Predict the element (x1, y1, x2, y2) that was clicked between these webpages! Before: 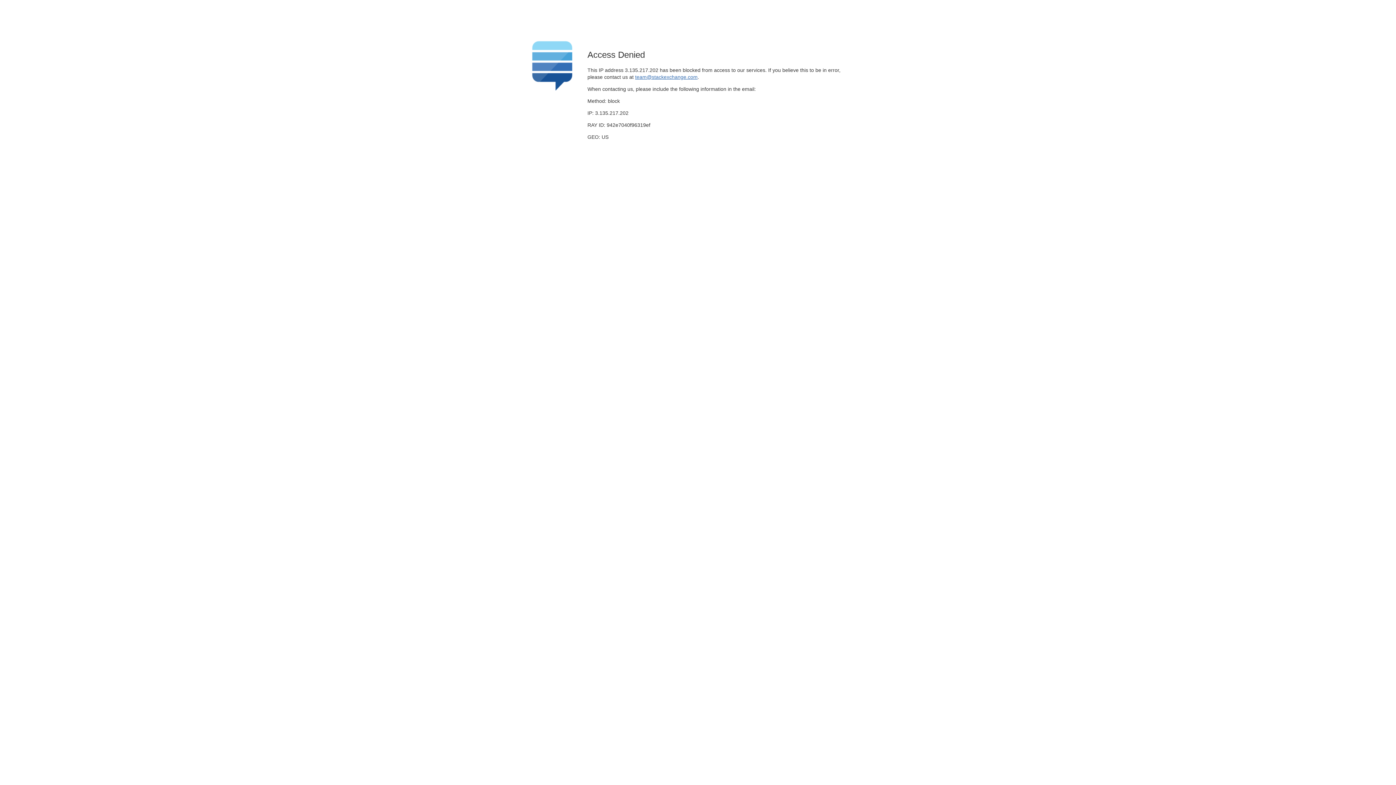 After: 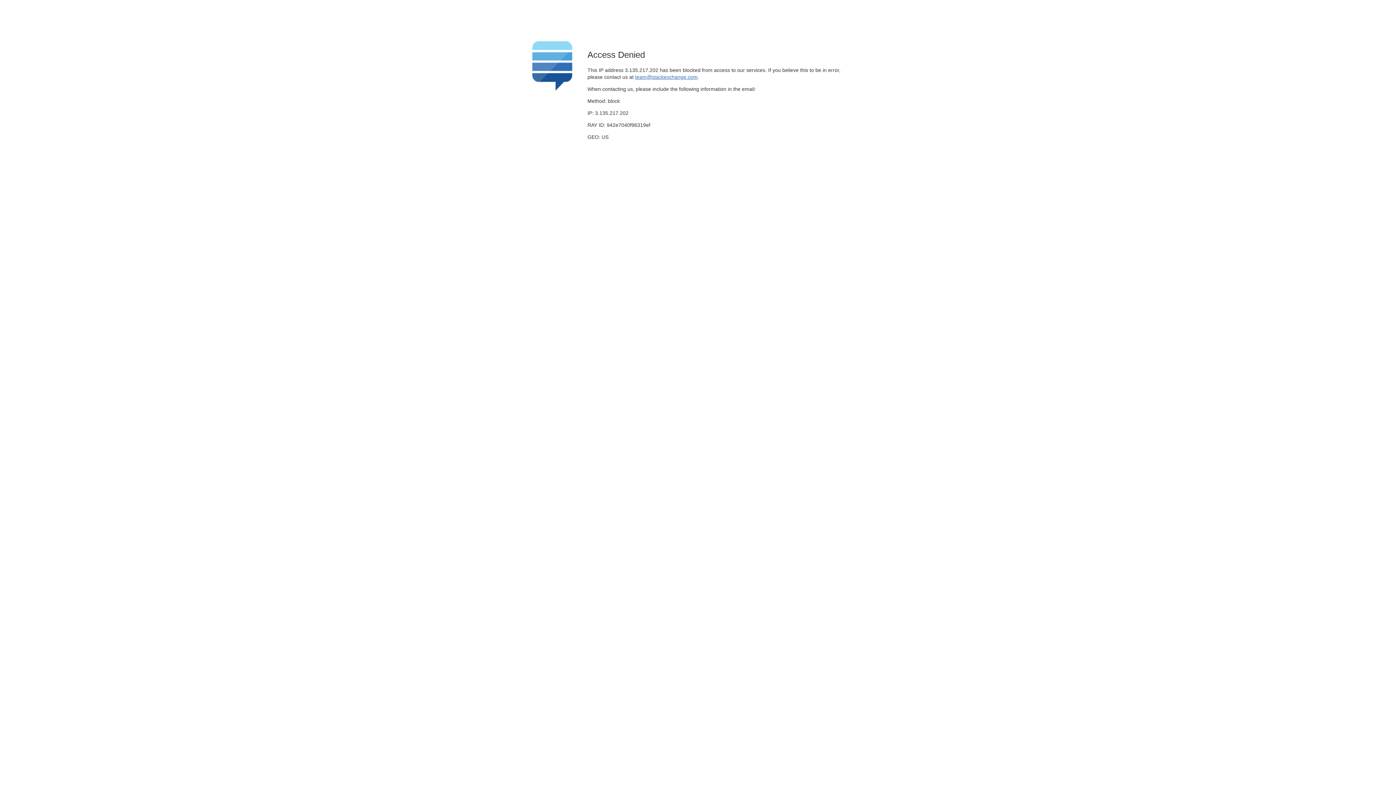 Action: bbox: (635, 74, 697, 79) label: team@stackexchange.com